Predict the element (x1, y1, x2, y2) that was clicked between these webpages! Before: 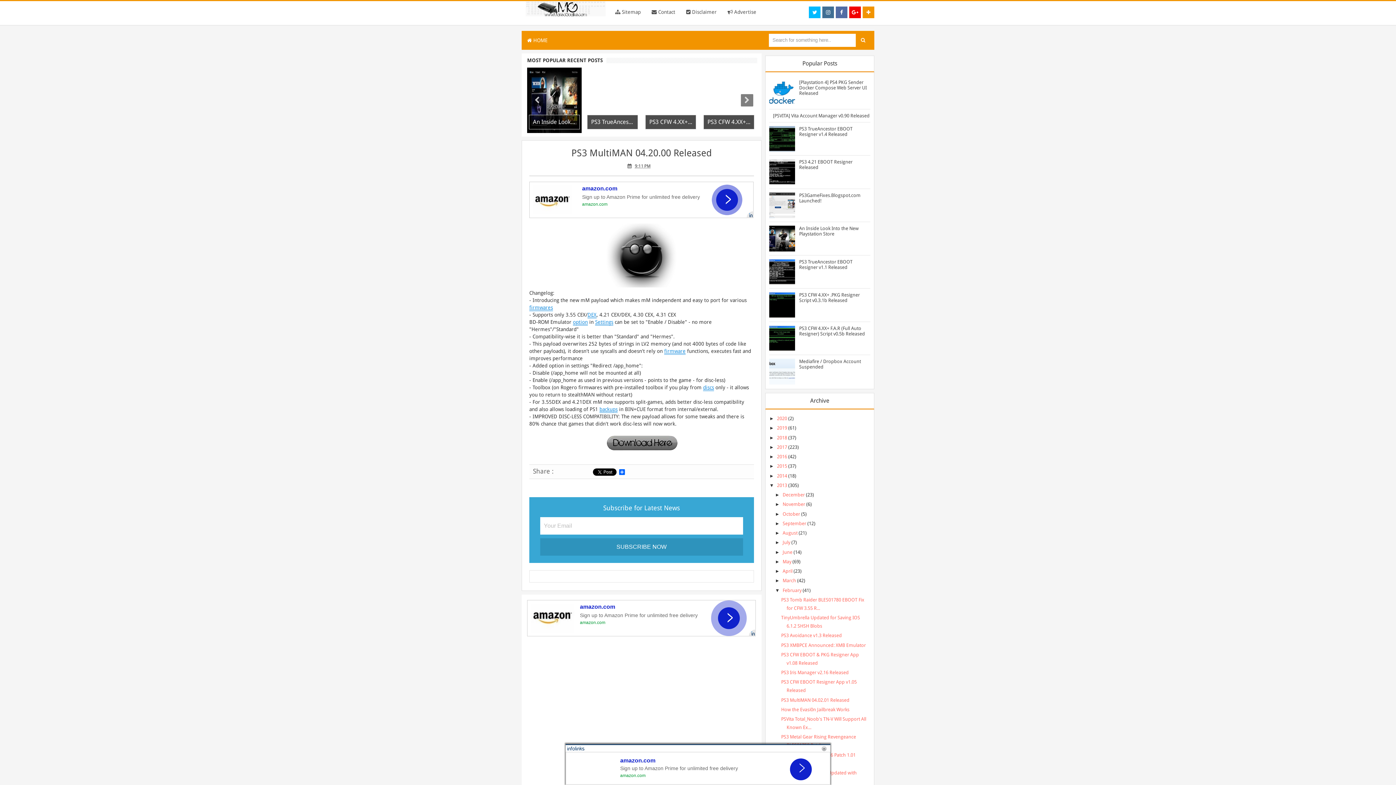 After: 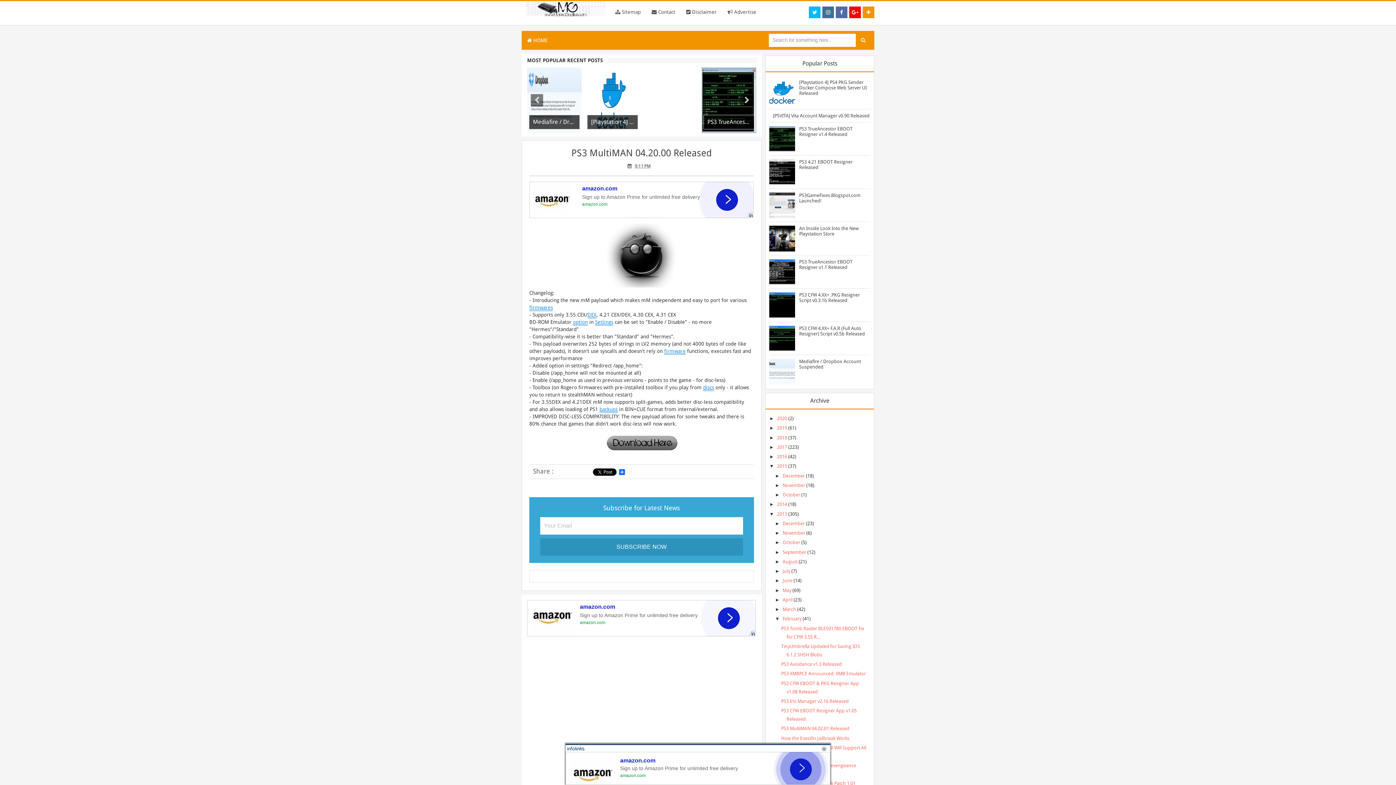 Action: bbox: (769, 463, 777, 469) label: ►  